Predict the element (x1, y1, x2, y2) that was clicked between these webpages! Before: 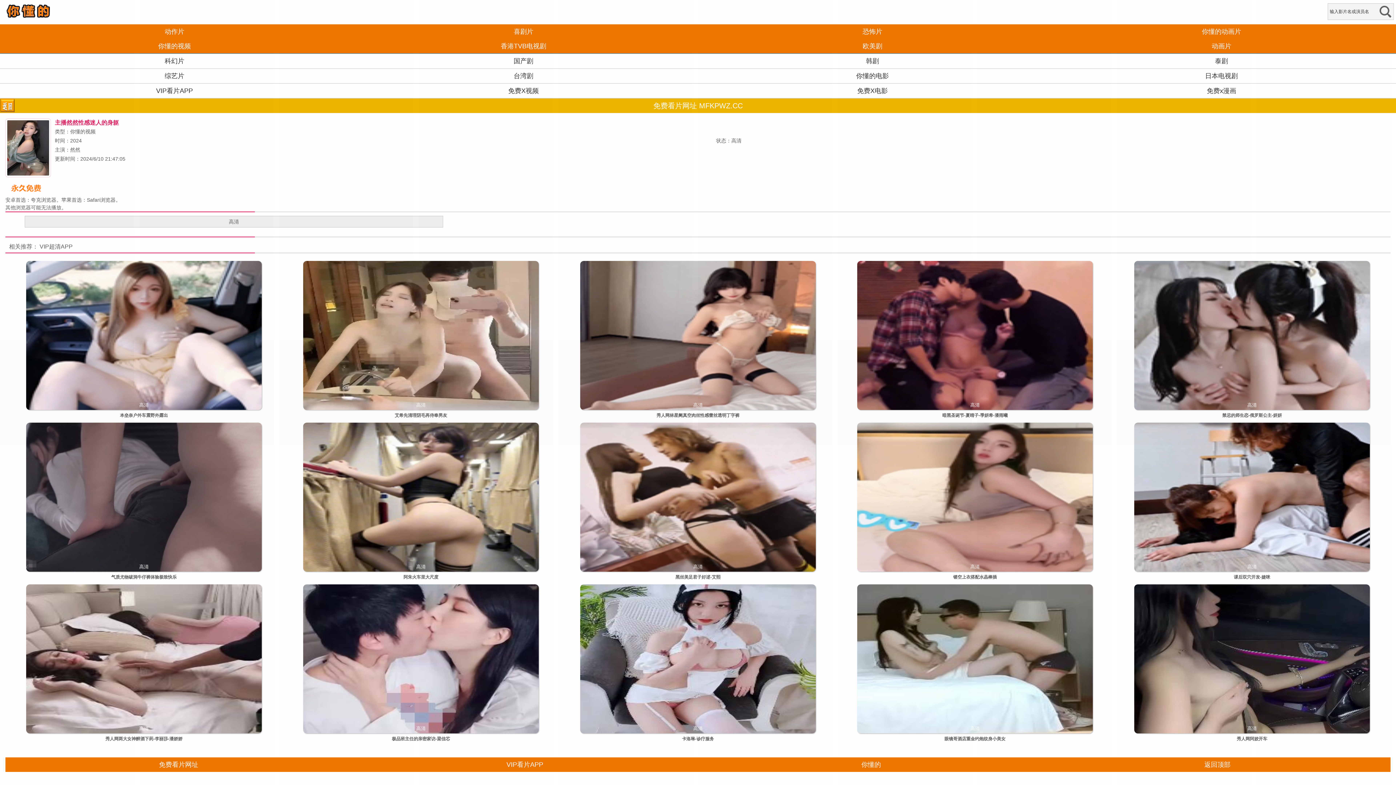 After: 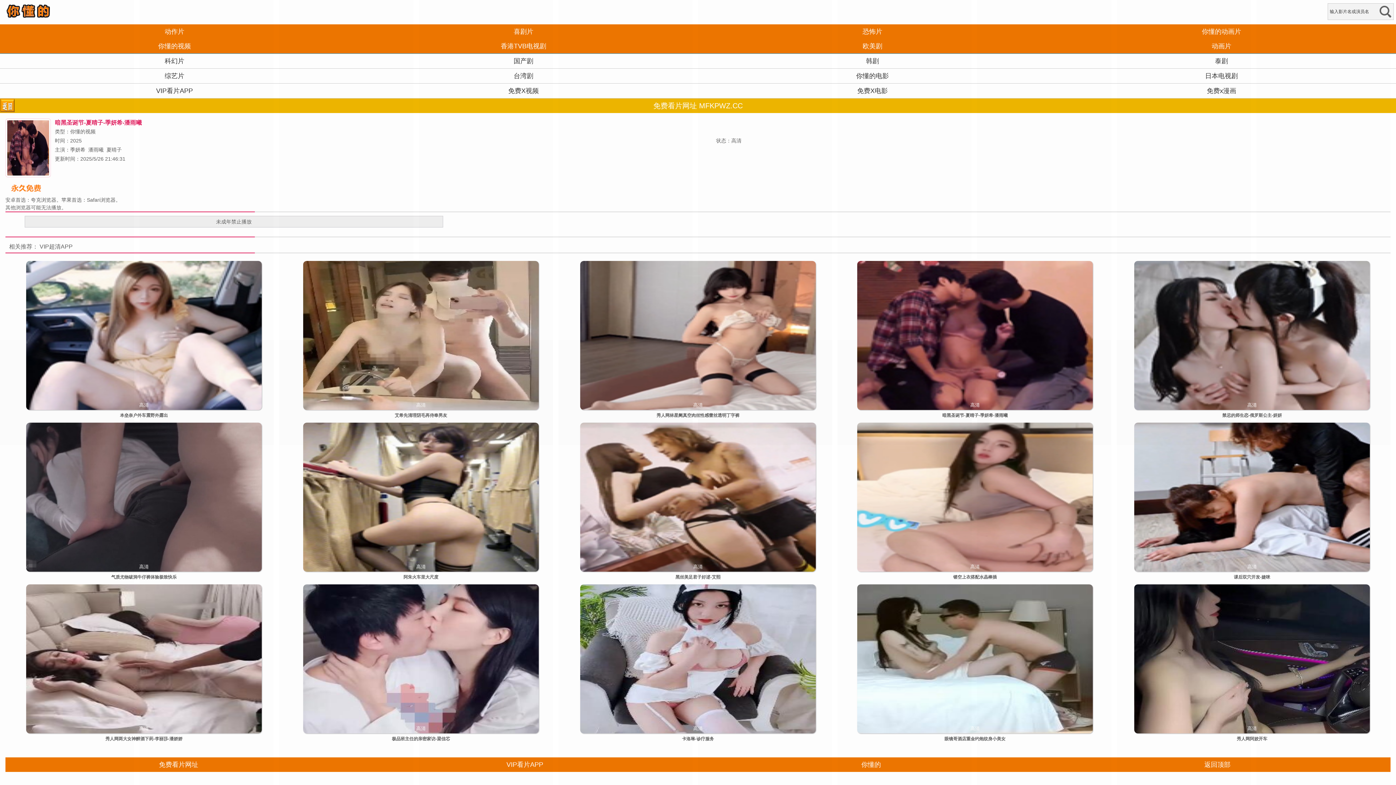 Action: bbox: (857, 261, 1093, 410) label: 高清